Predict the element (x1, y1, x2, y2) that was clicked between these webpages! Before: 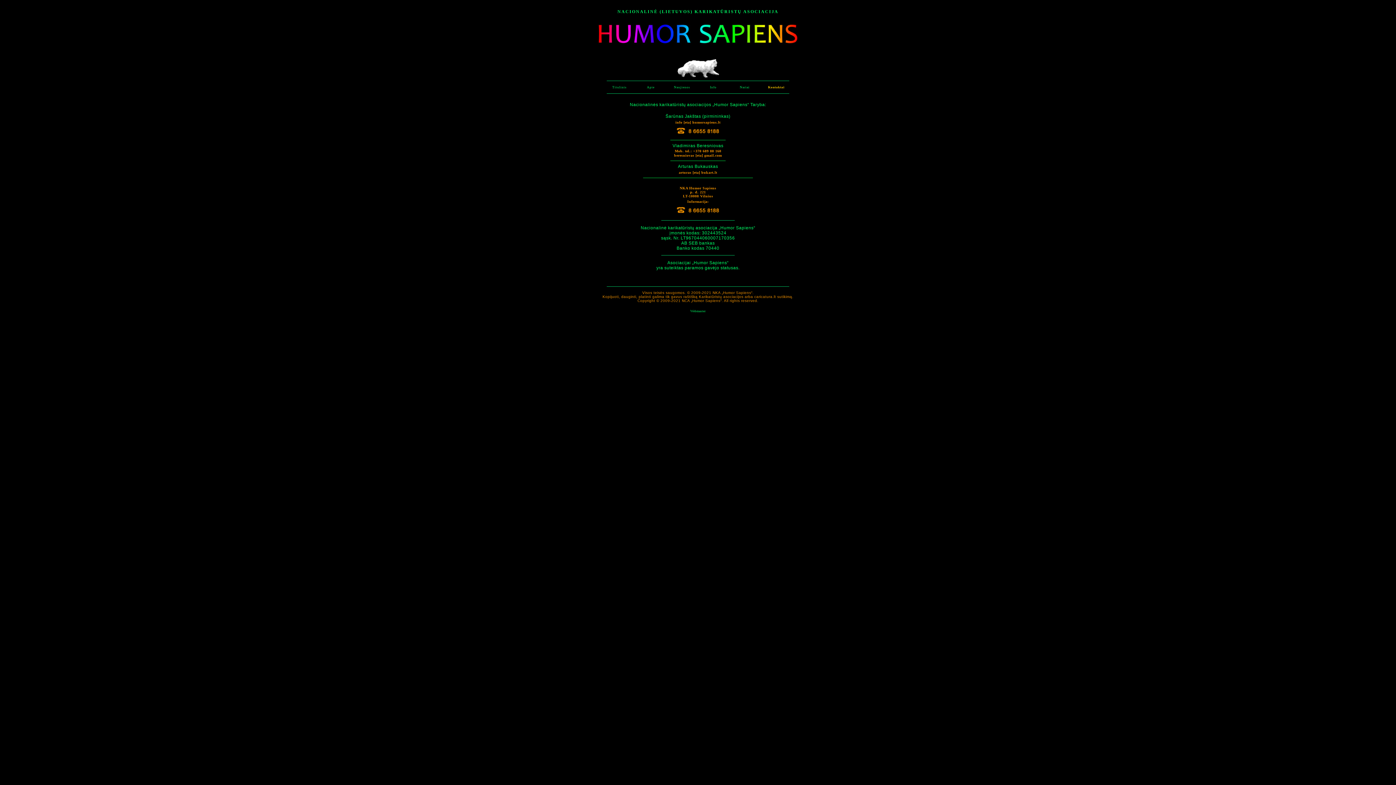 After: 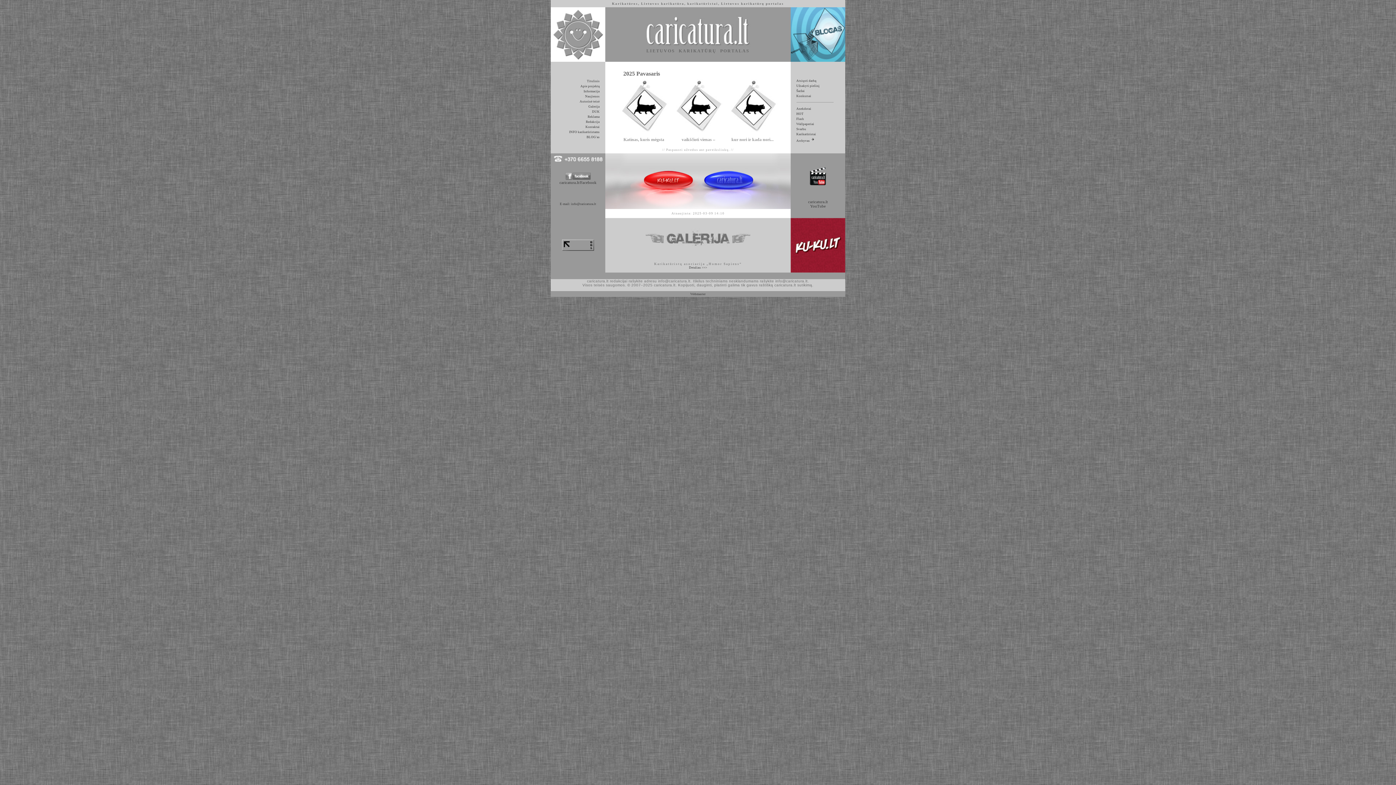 Action: bbox: (677, 74, 719, 78)